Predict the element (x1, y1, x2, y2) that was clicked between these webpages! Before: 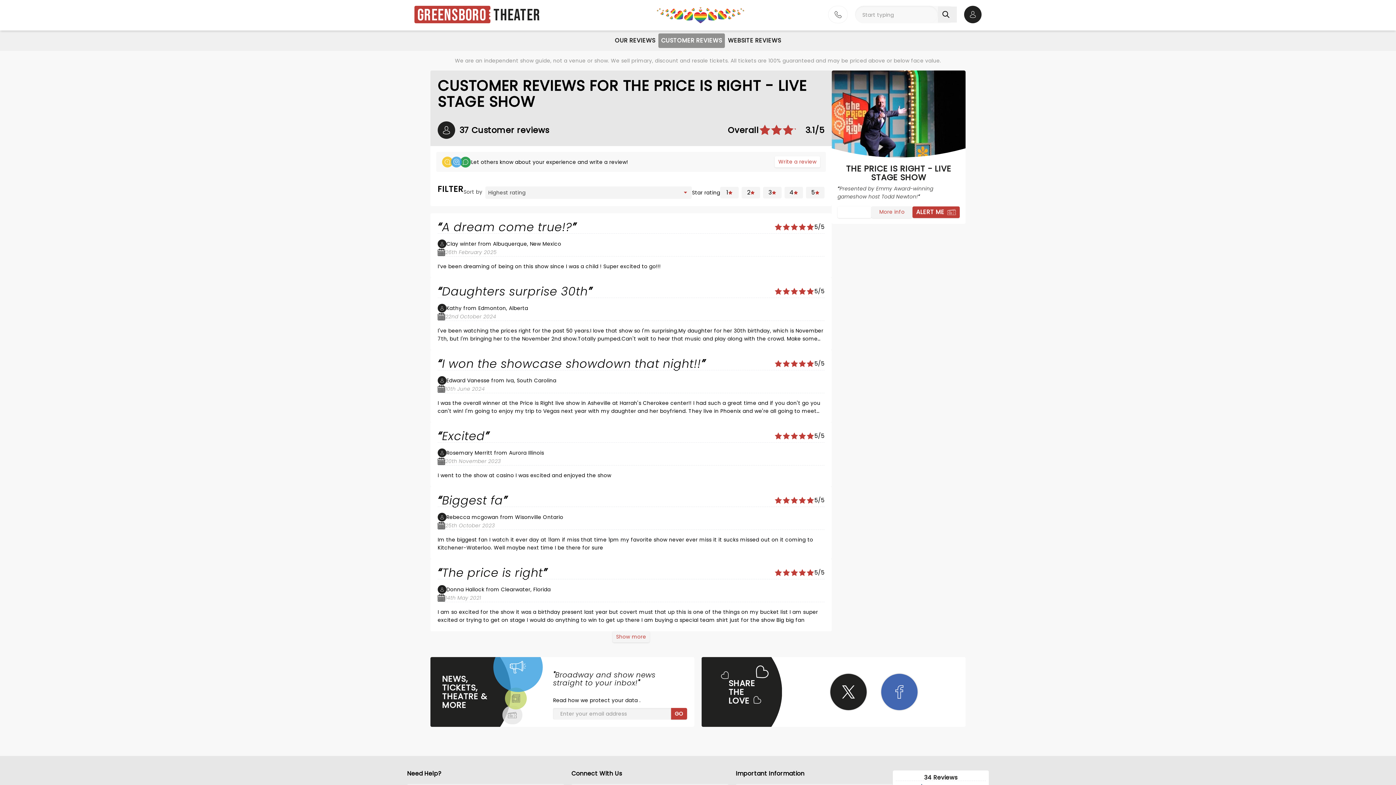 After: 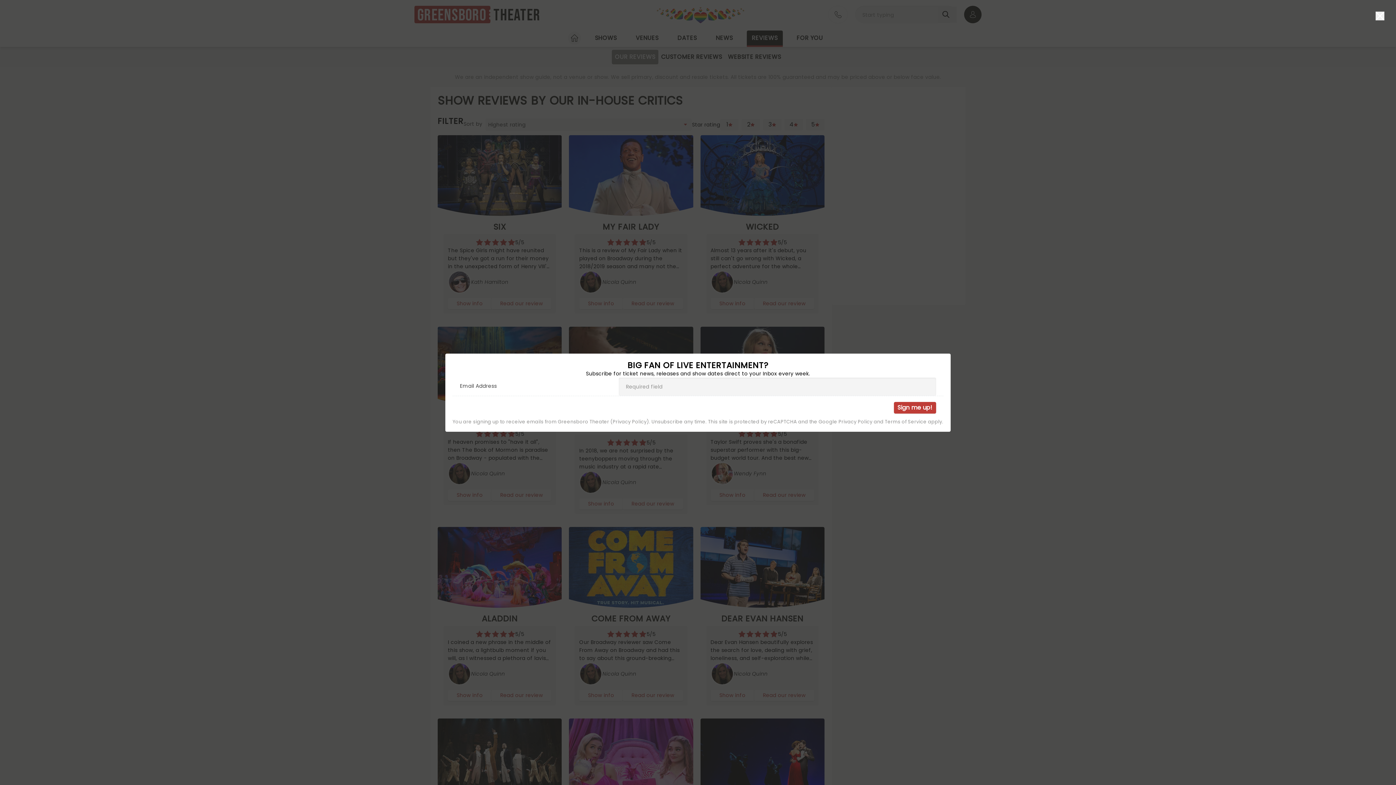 Action: bbox: (612, 33, 658, 48) label: OUR REVIEWS